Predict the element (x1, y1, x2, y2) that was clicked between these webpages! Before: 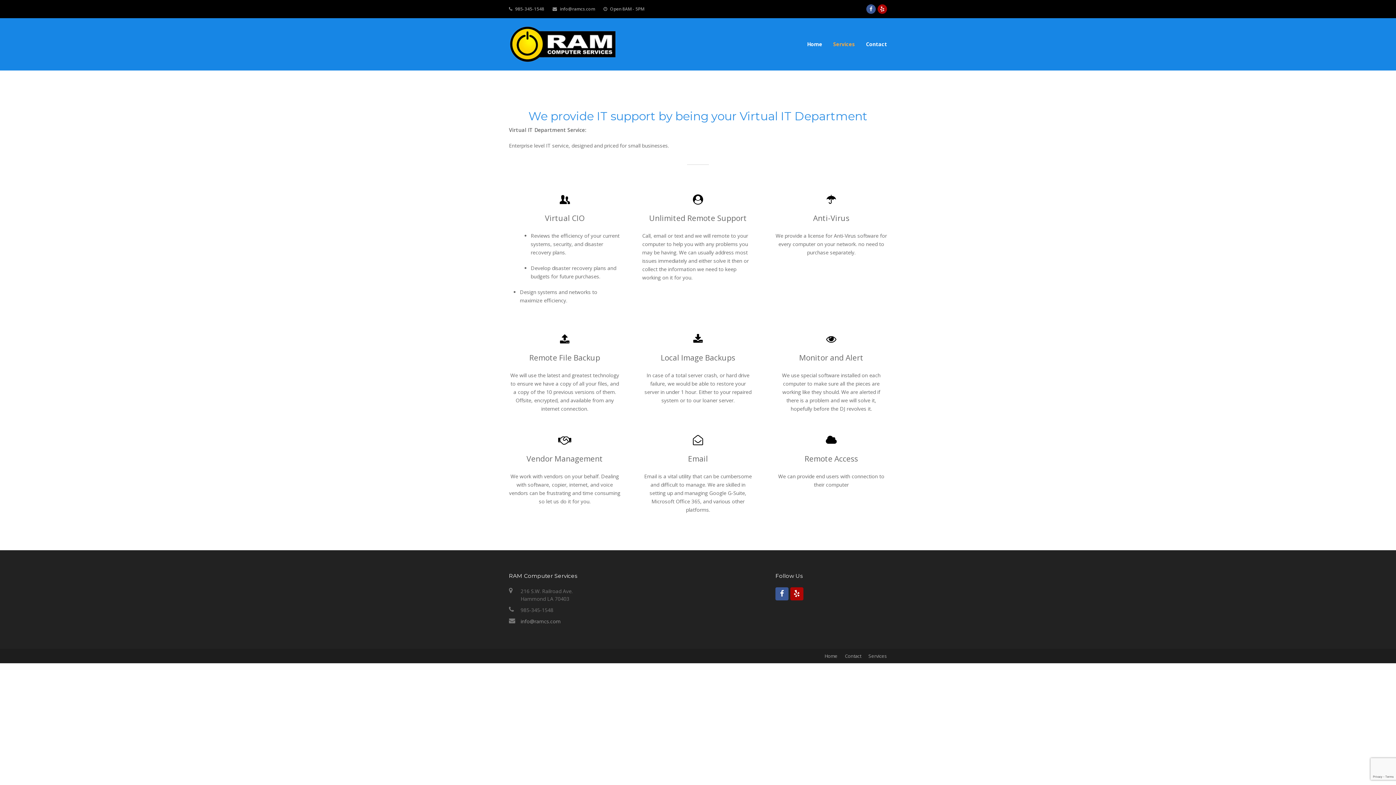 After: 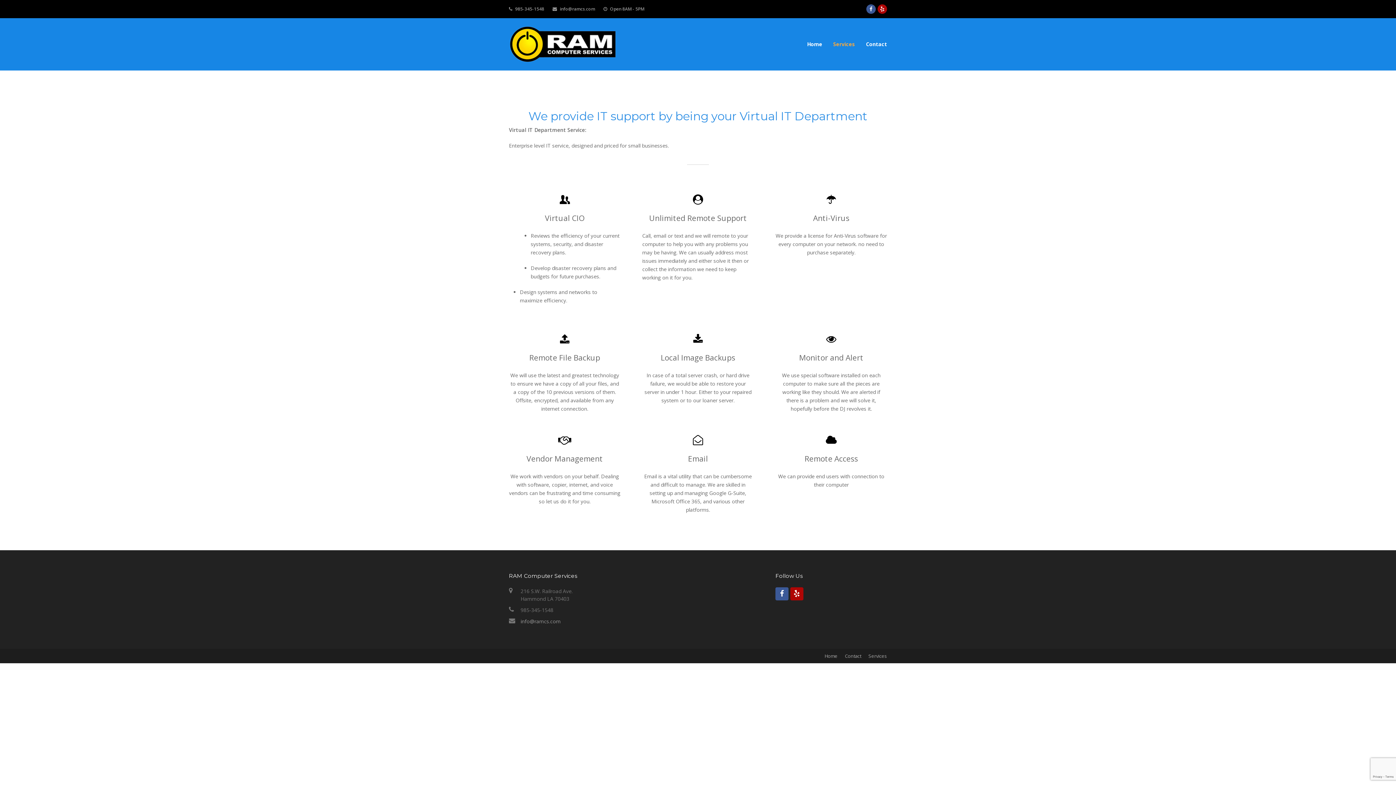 Action: bbox: (828, 35, 860, 53) label: Services